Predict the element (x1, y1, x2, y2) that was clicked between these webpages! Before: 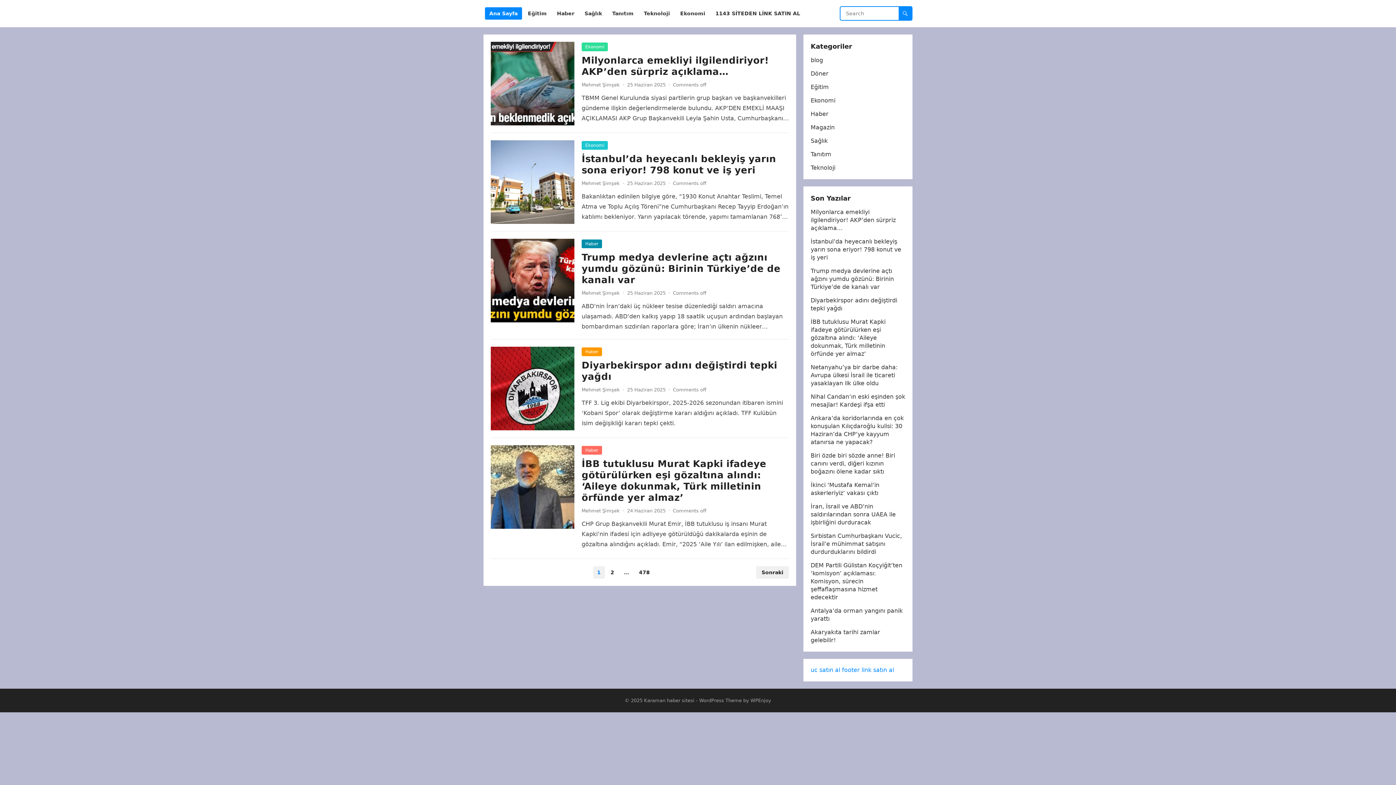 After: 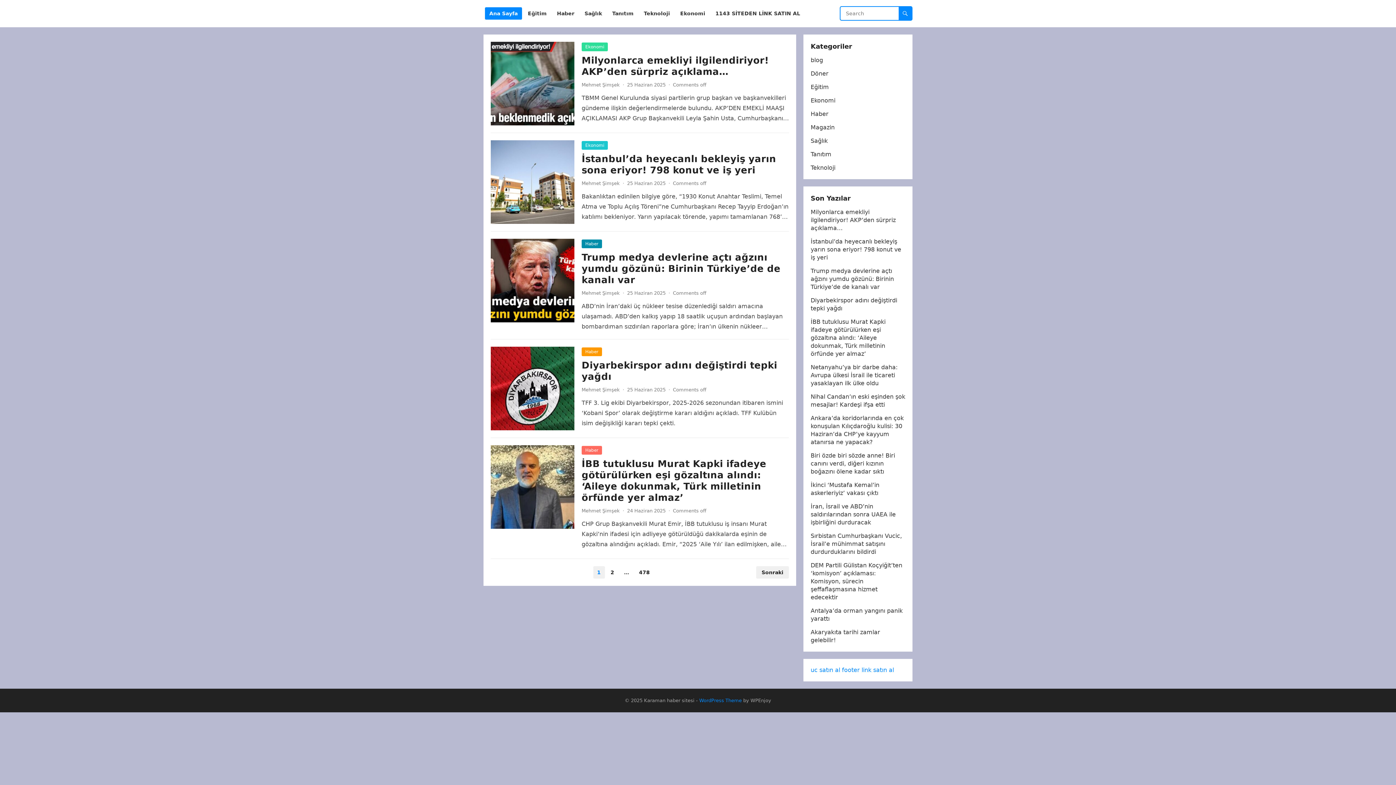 Action: bbox: (699, 698, 742, 703) label: WordPress Theme